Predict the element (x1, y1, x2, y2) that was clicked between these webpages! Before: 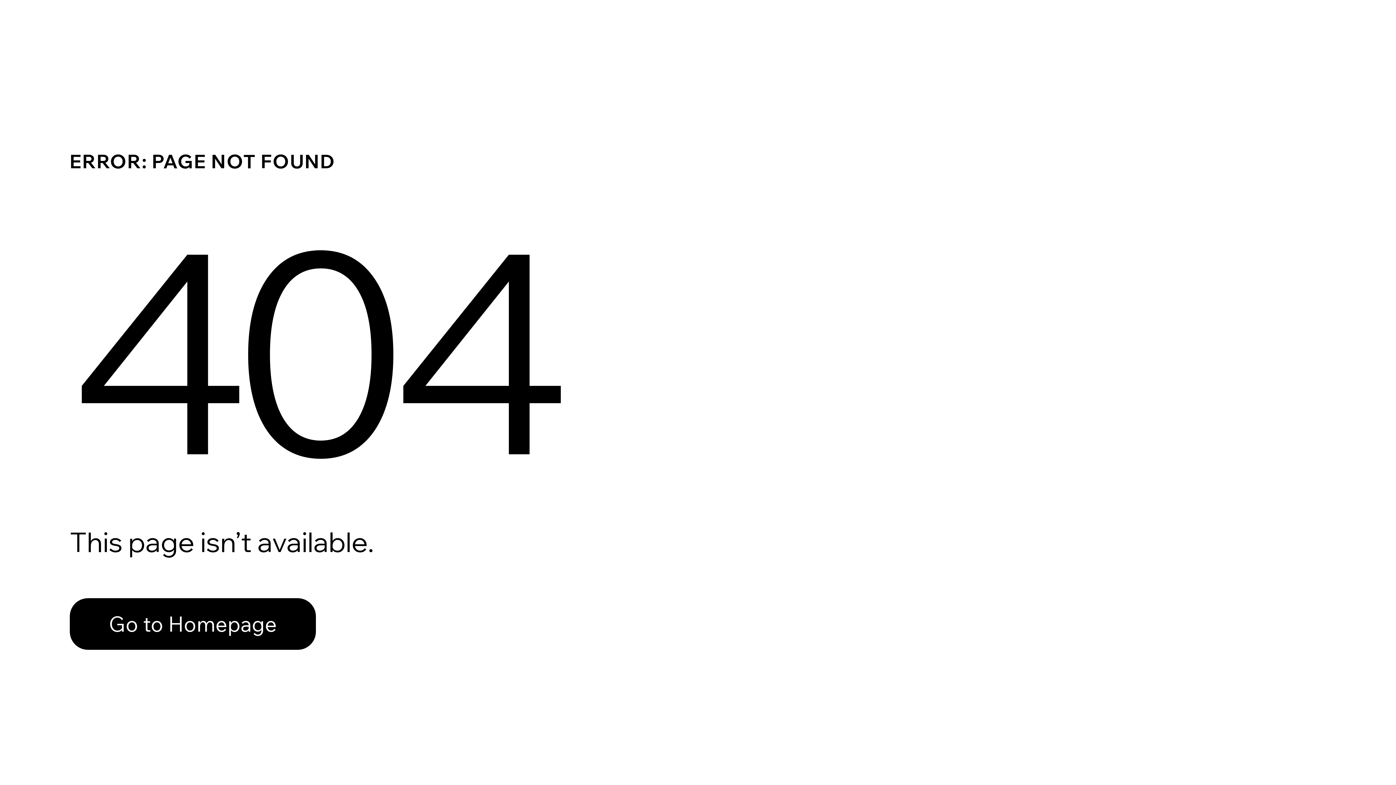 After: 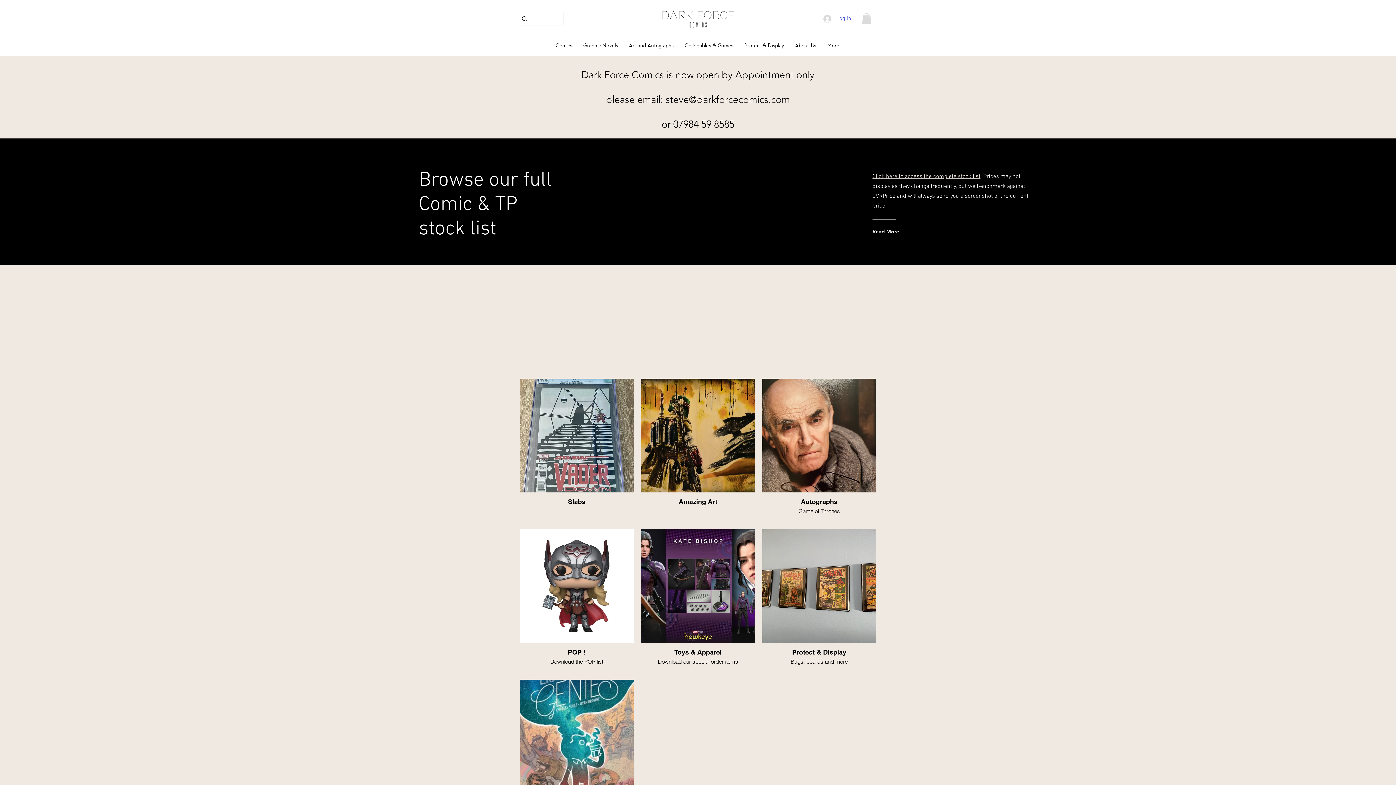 Action: label: Go to Homepage bbox: (69, 598, 316, 650)